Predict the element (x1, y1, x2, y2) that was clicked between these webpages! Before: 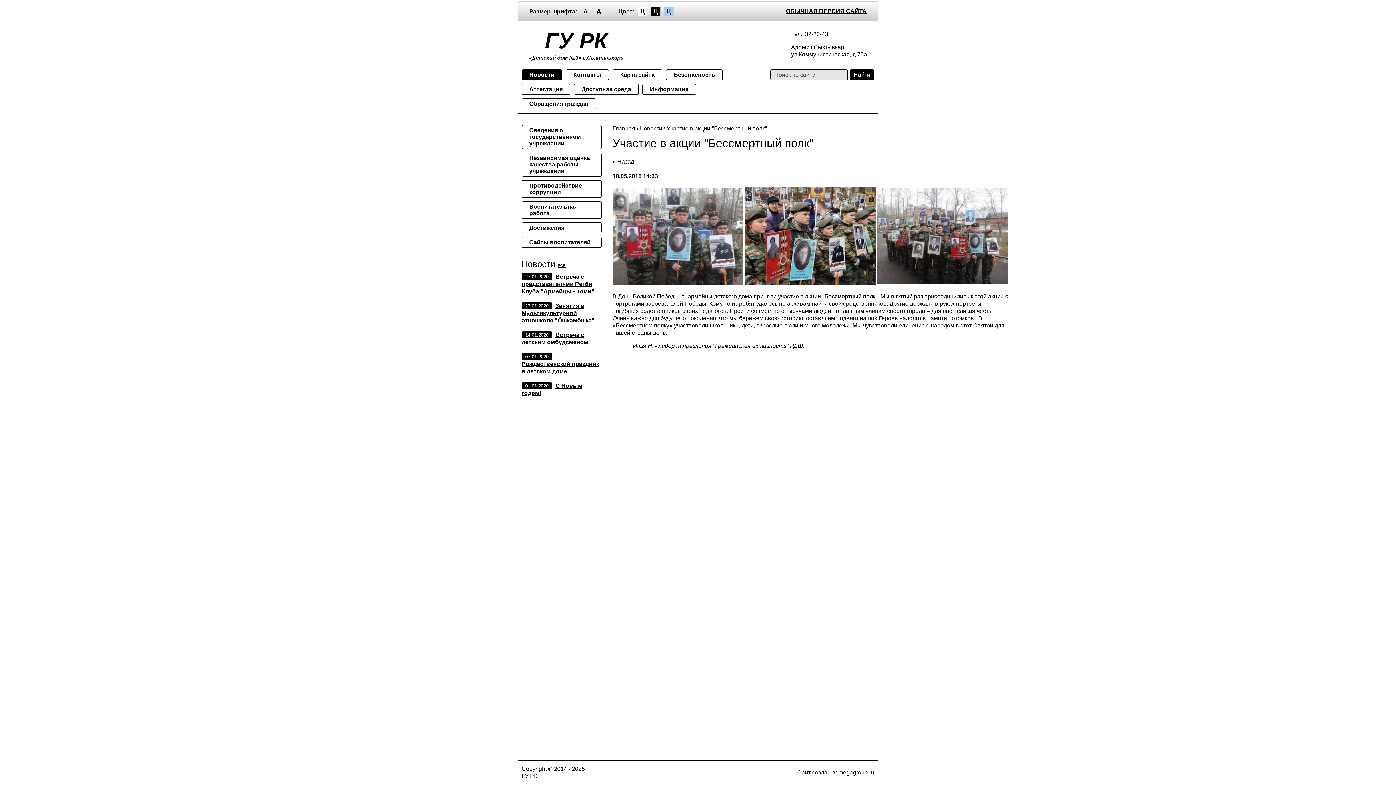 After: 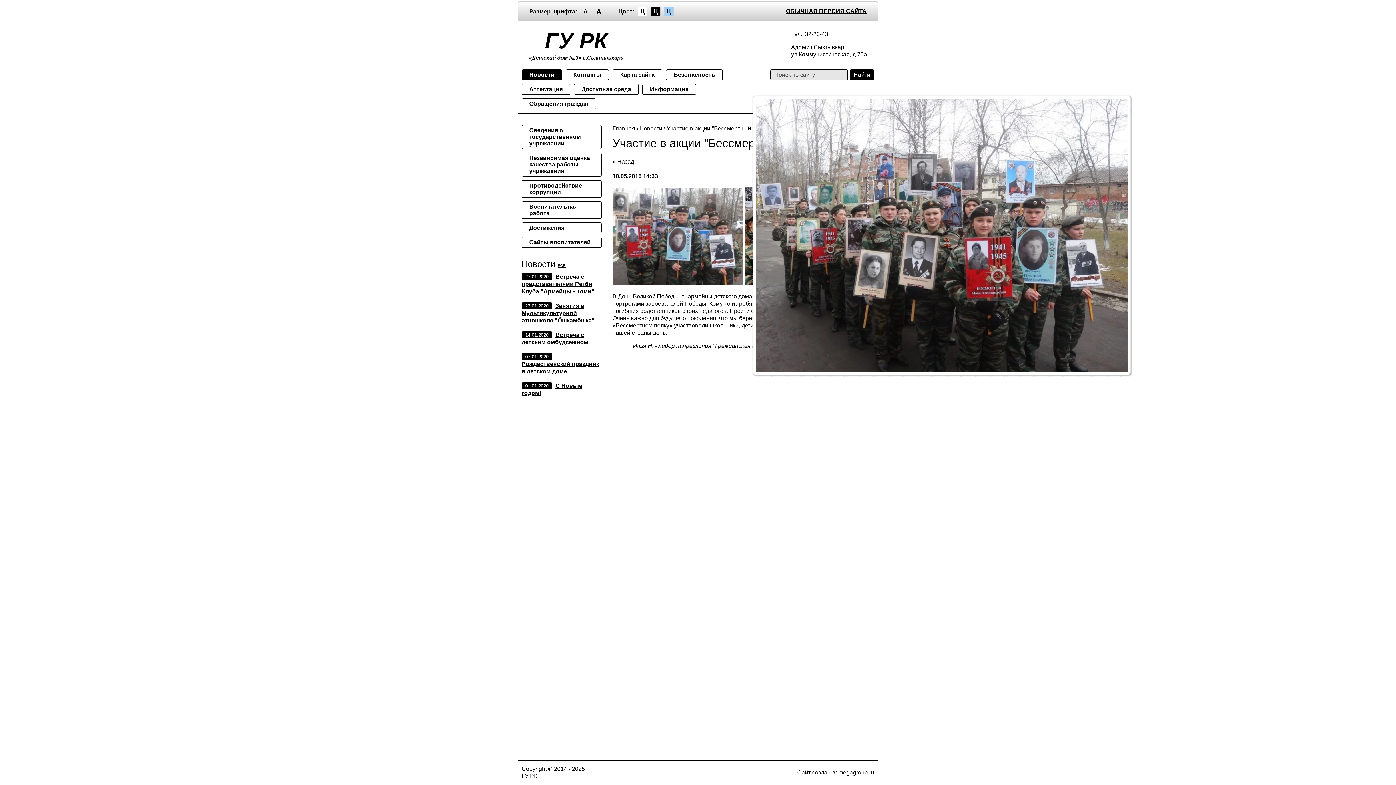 Action: bbox: (877, 279, 1008, 285)